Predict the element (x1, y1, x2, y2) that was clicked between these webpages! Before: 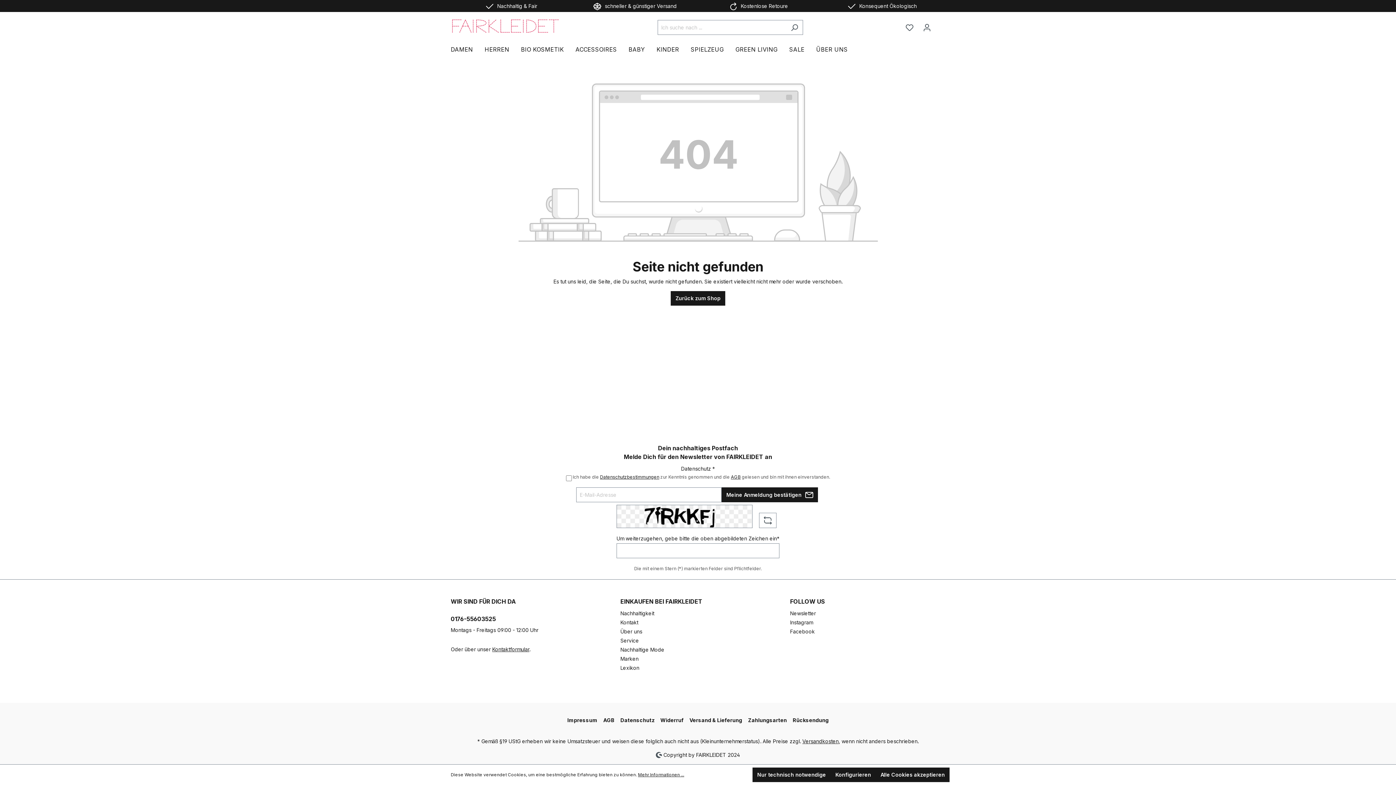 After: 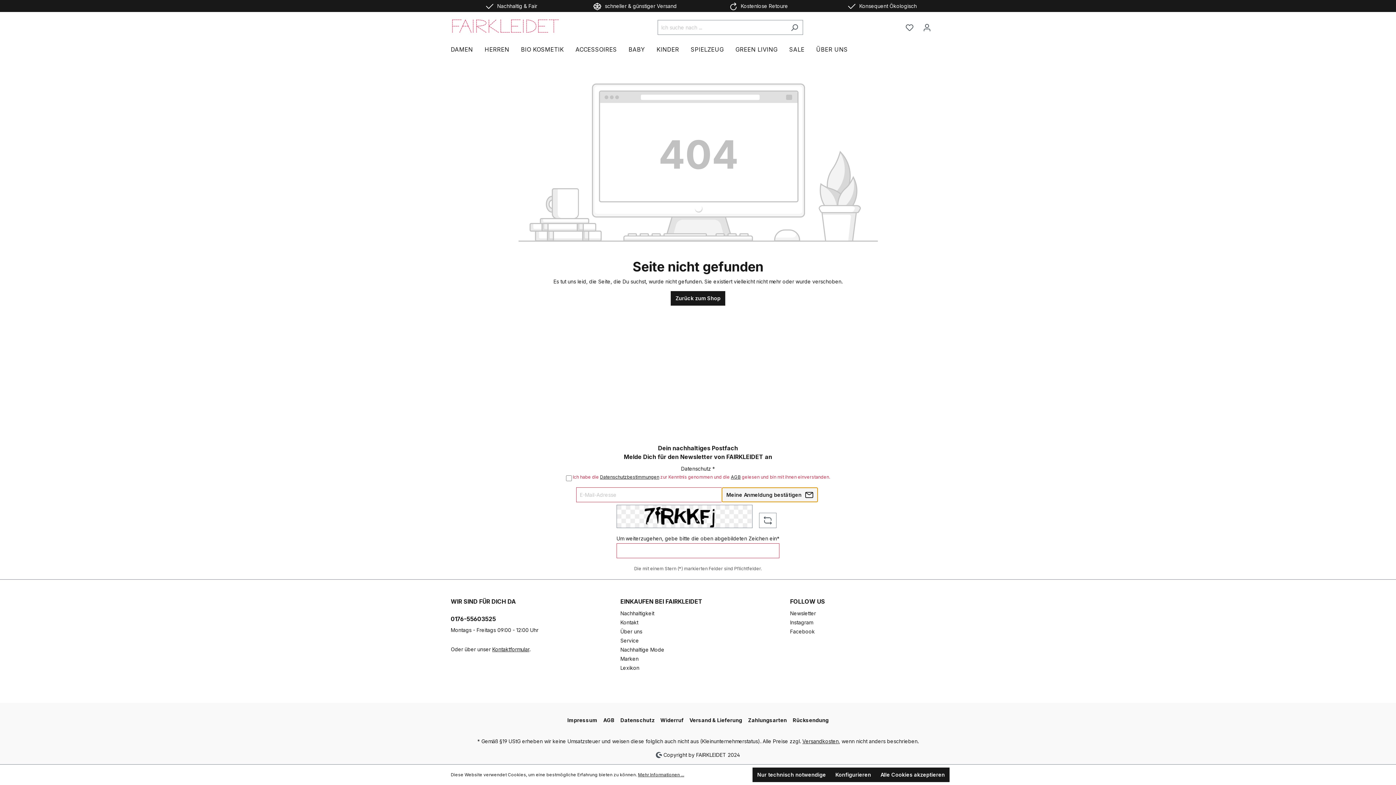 Action: bbox: (721, 487, 818, 502) label: Meine Anmeldung bestätigen 